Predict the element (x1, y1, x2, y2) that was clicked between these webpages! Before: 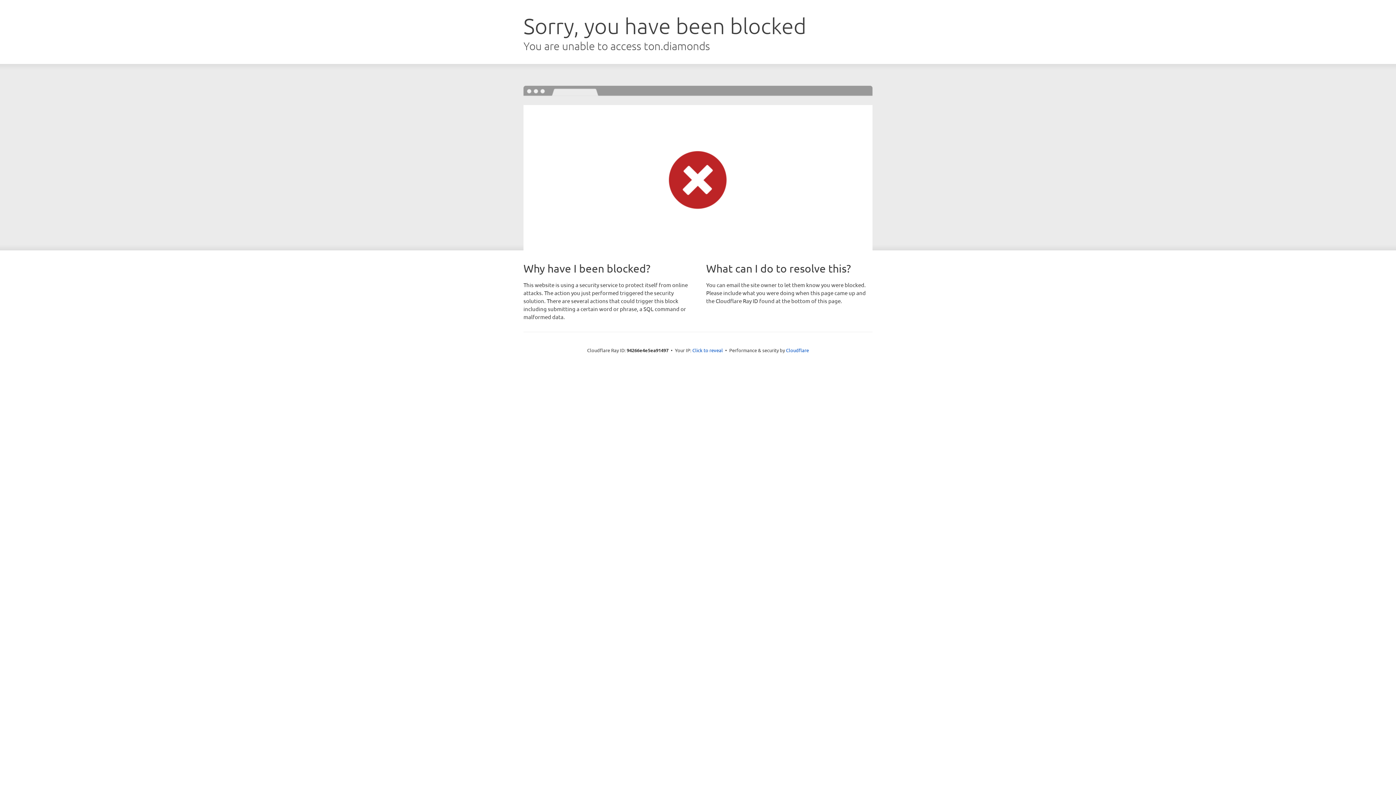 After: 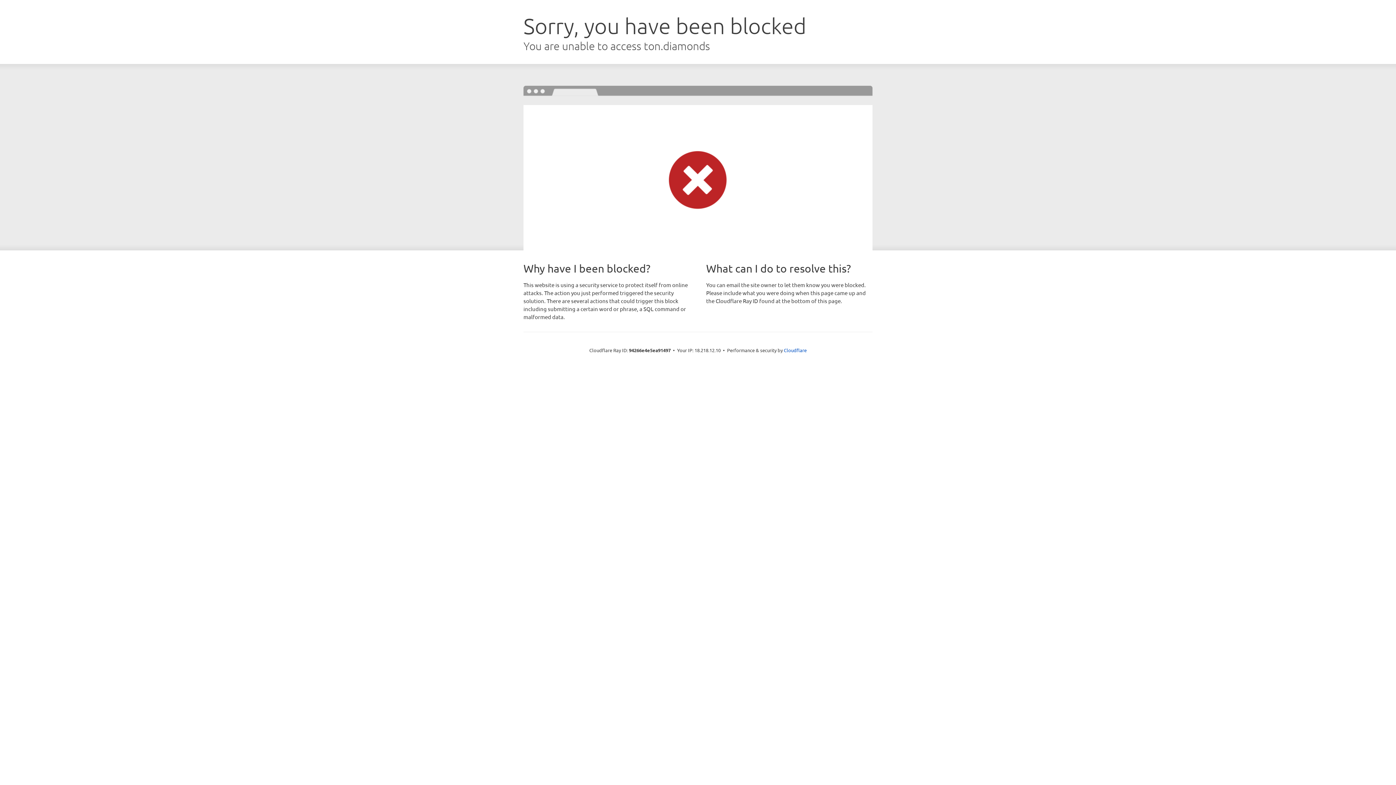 Action: bbox: (692, 346, 723, 353) label: Click to reveal